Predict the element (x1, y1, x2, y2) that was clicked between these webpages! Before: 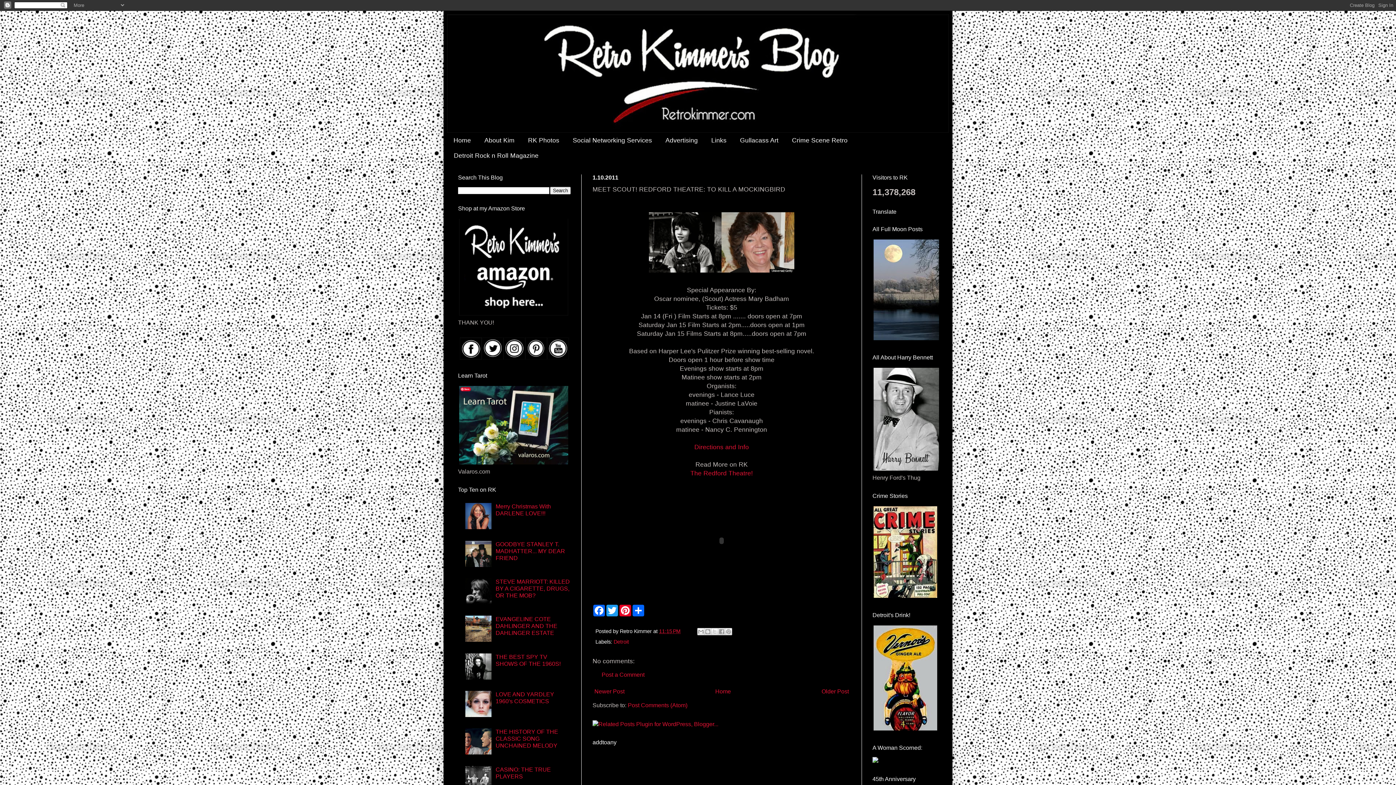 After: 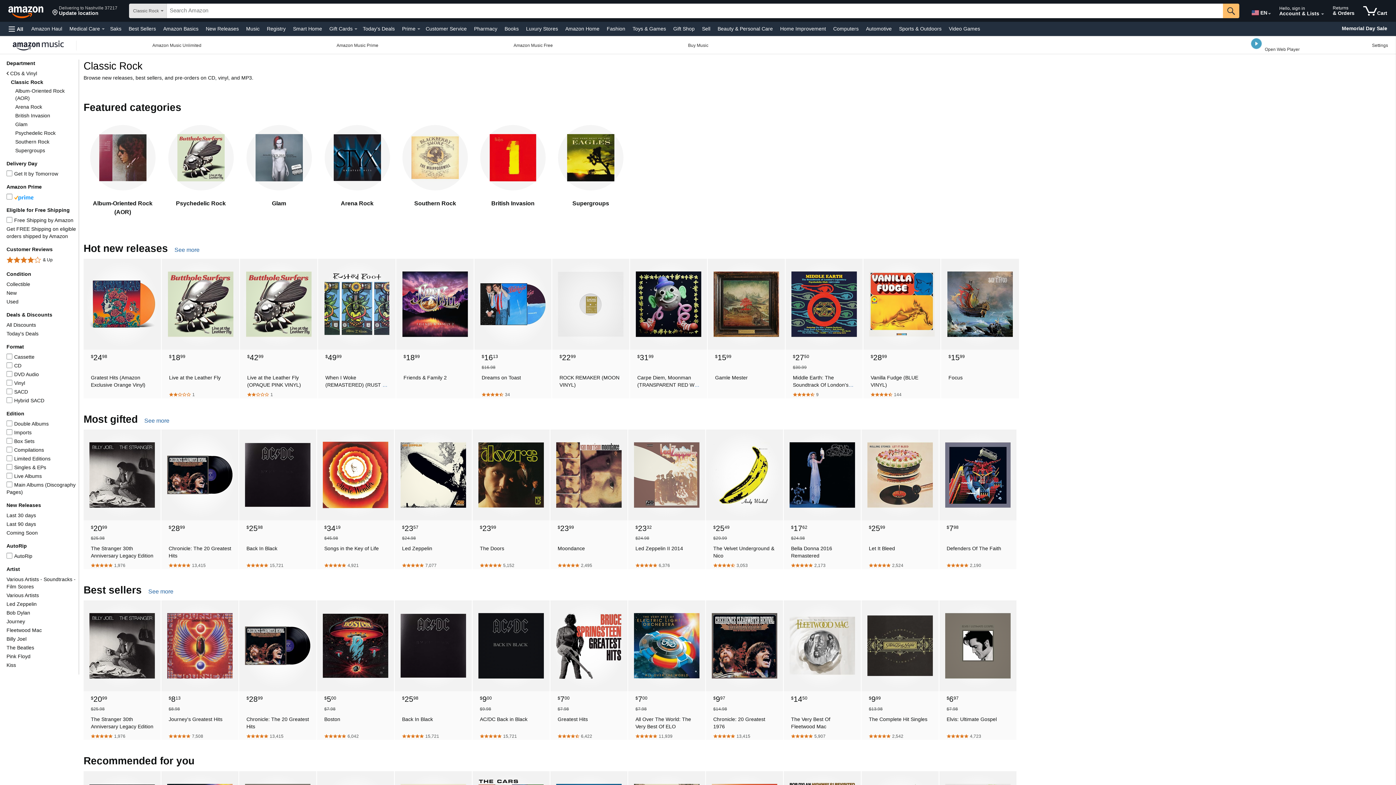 Action: bbox: (458, 311, 569, 317)